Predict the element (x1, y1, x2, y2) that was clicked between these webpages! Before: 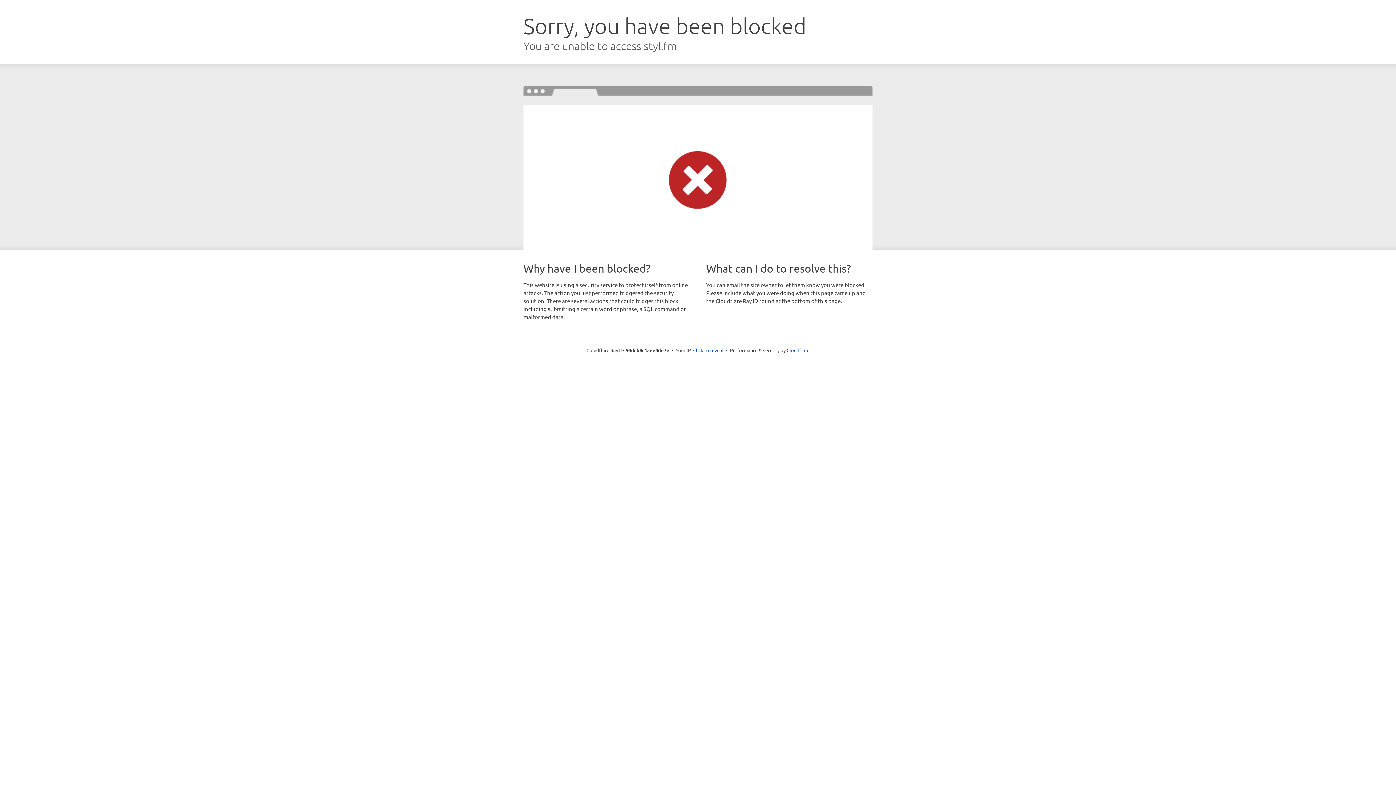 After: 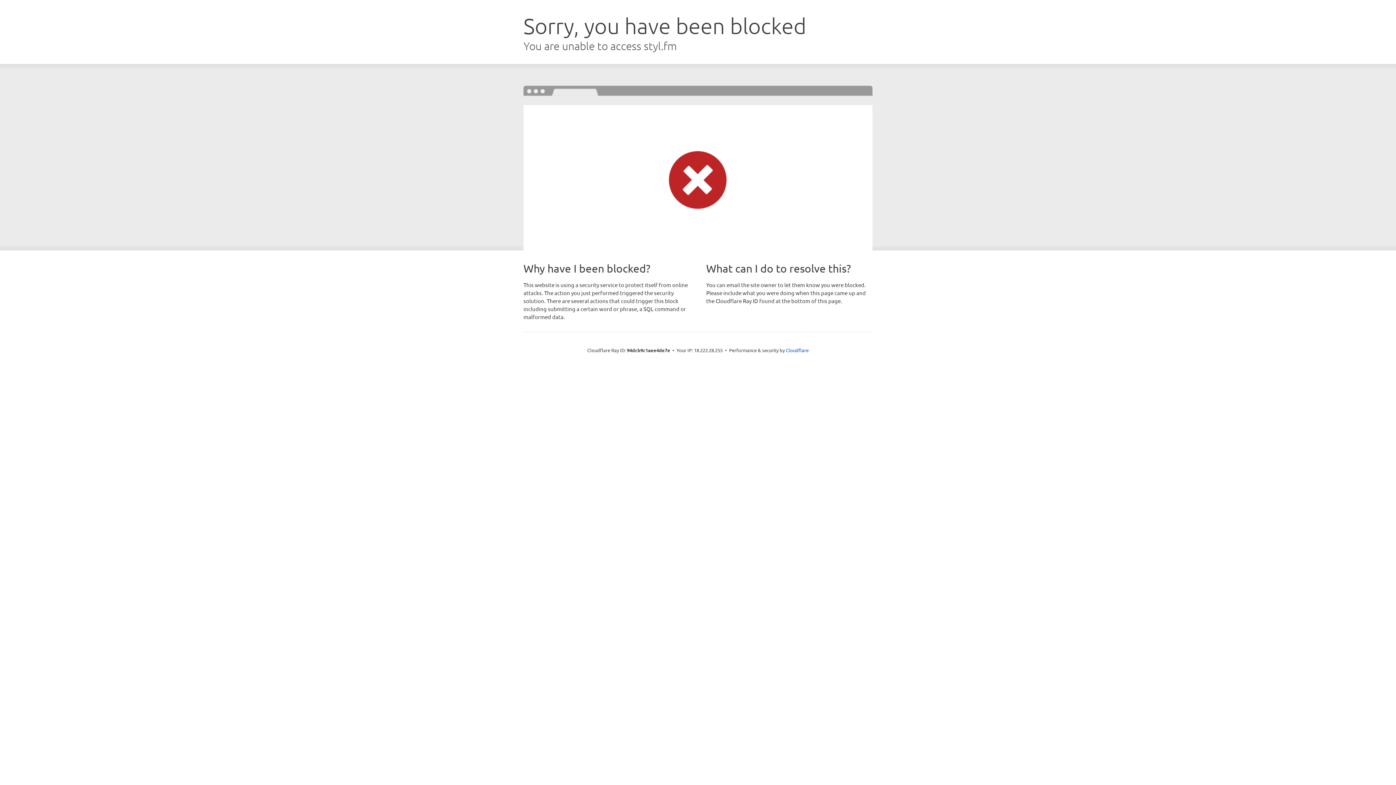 Action: bbox: (693, 346, 723, 353) label: Click to reveal